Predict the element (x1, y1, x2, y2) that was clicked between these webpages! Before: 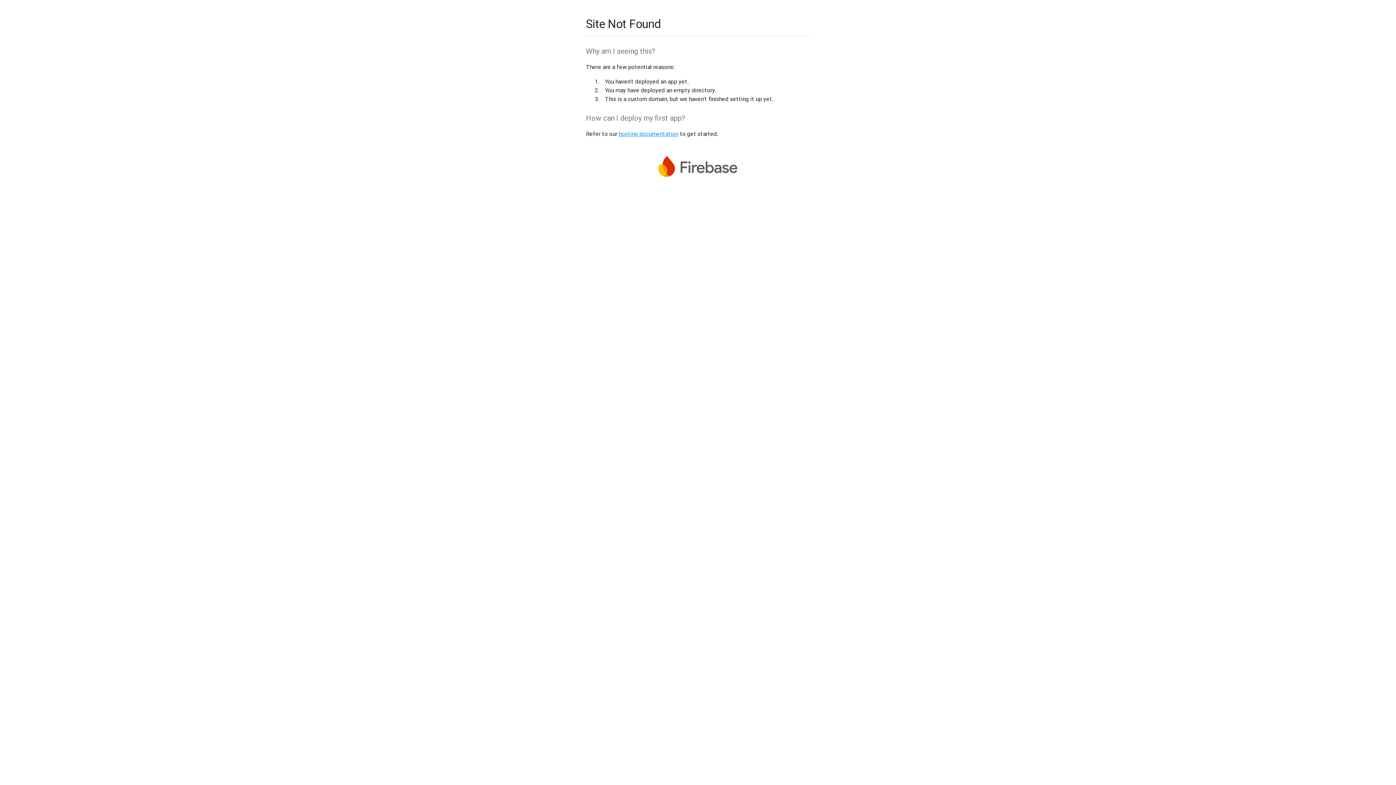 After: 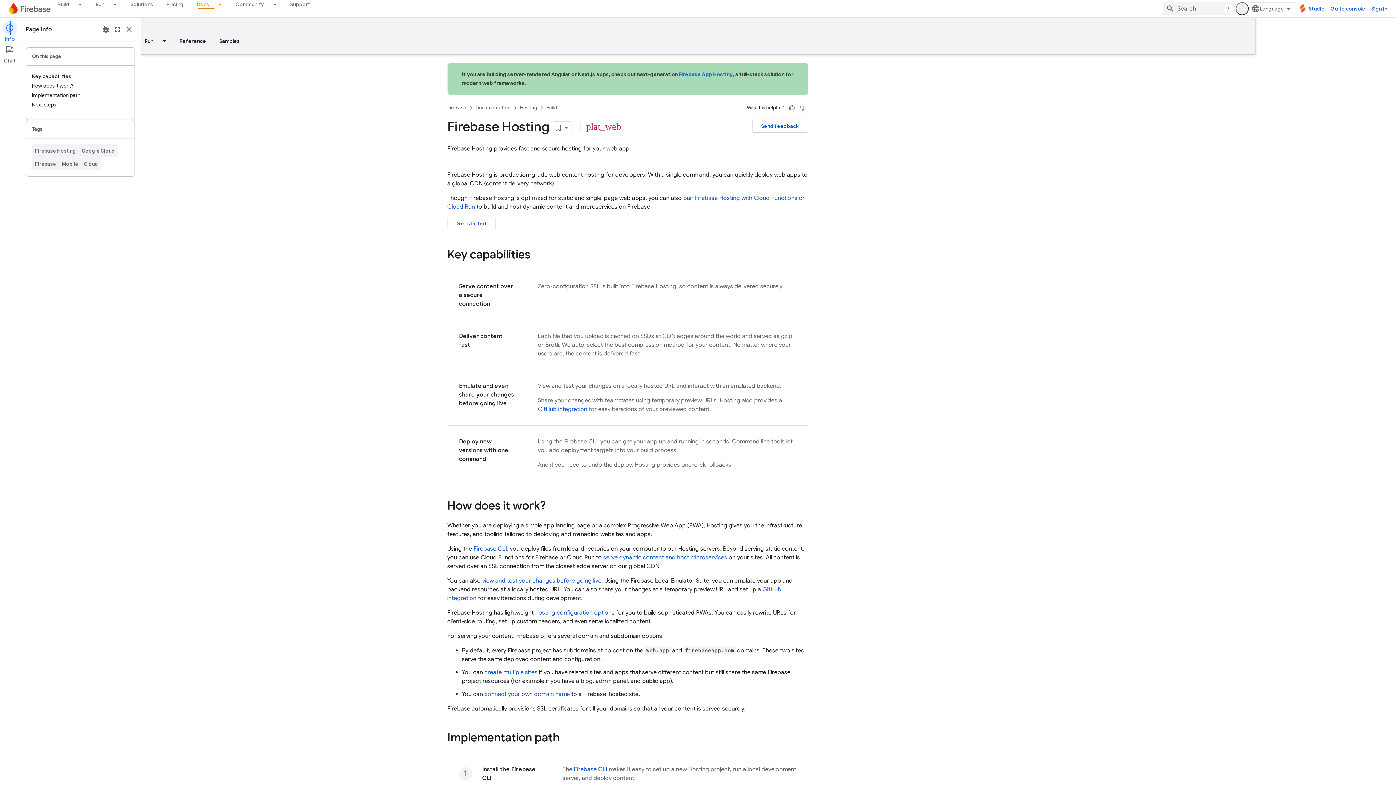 Action: bbox: (618, 130, 678, 137) label: hosting documentation